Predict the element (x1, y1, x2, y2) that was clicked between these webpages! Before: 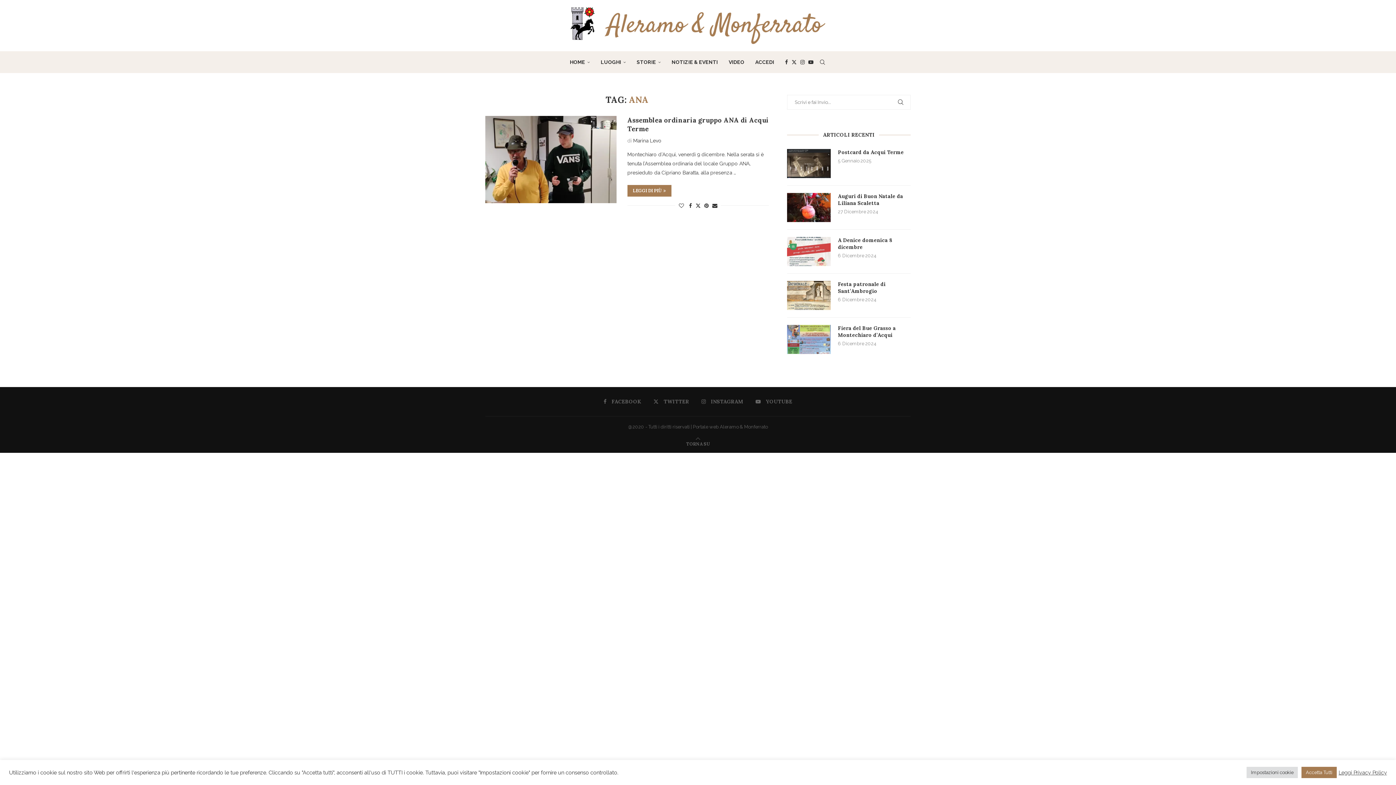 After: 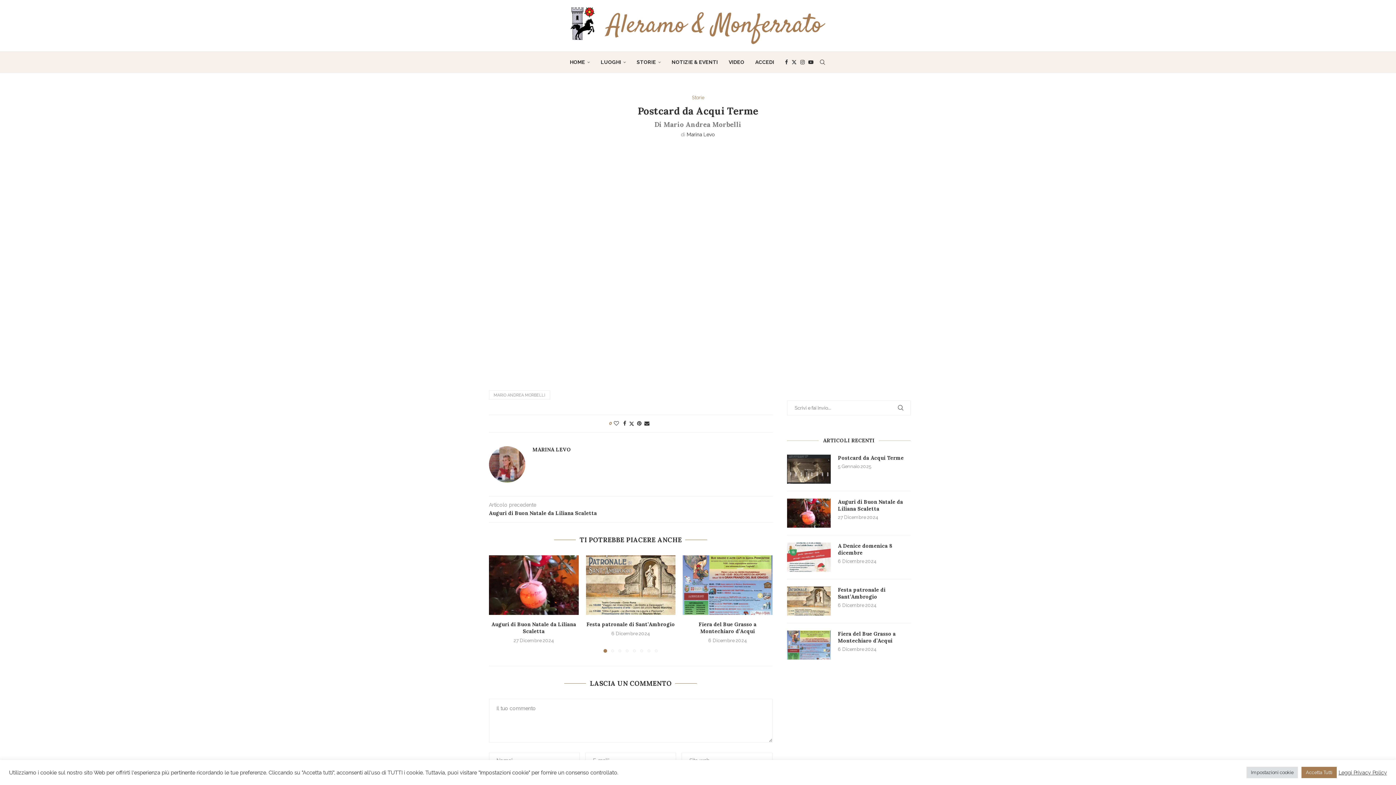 Action: bbox: (787, 148, 830, 178)